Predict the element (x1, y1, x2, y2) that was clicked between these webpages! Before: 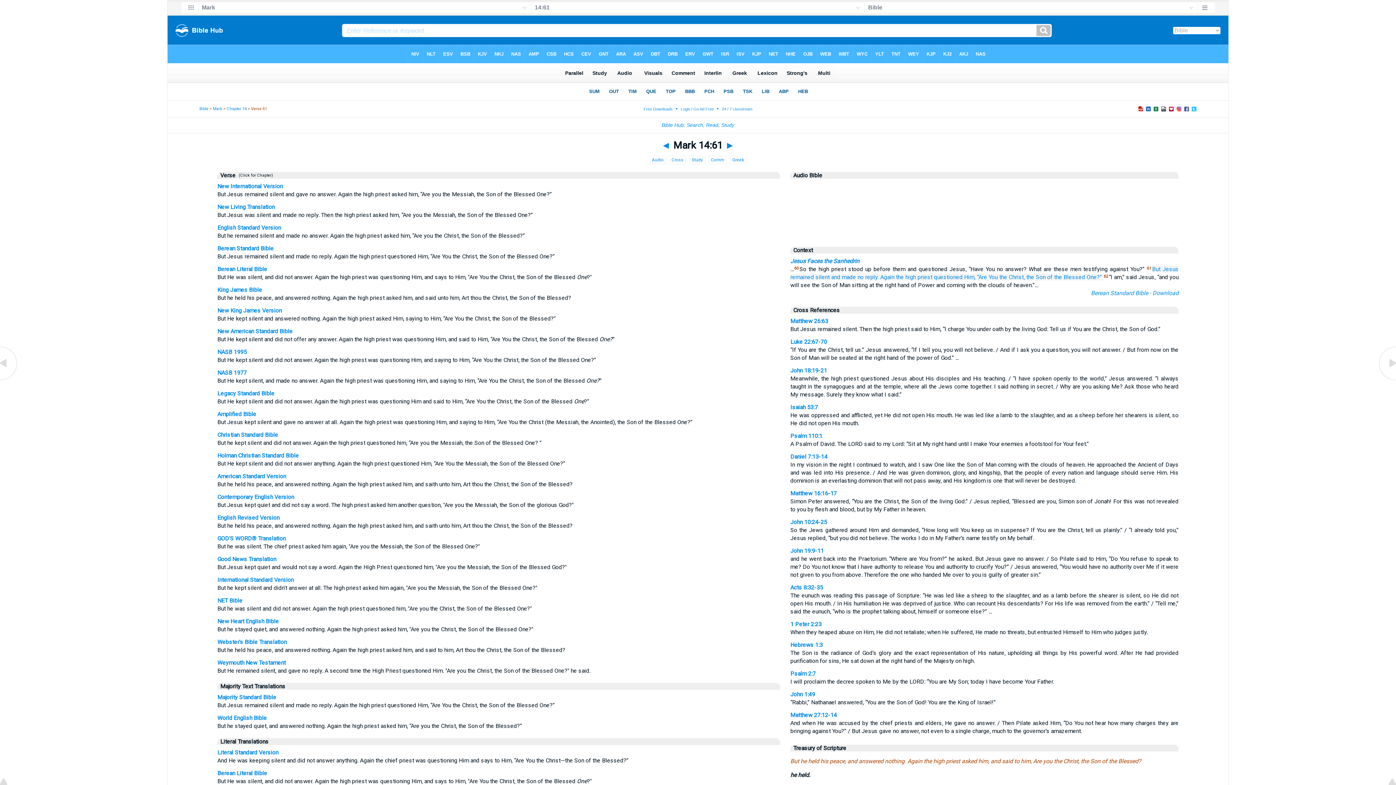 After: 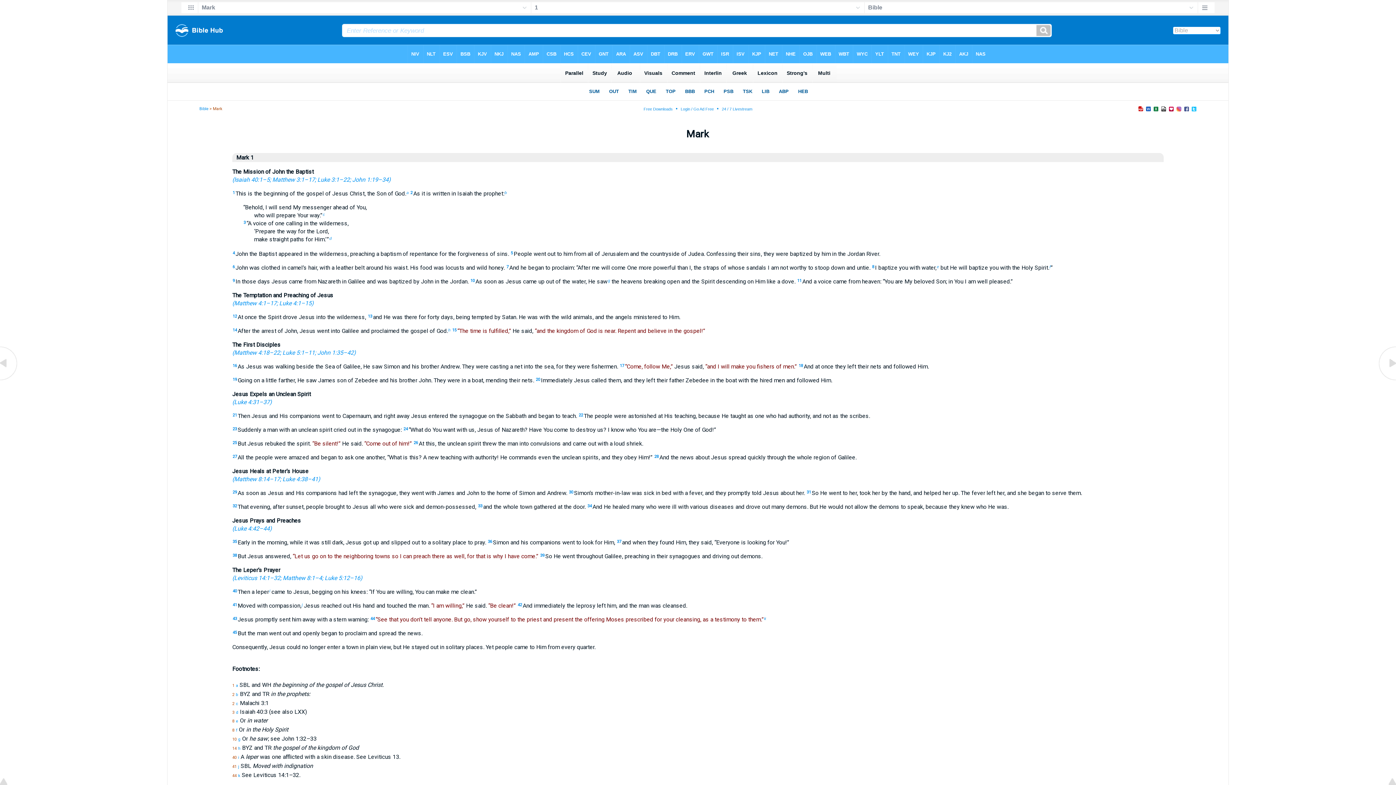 Action: label: Mark bbox: (212, 106, 222, 111)